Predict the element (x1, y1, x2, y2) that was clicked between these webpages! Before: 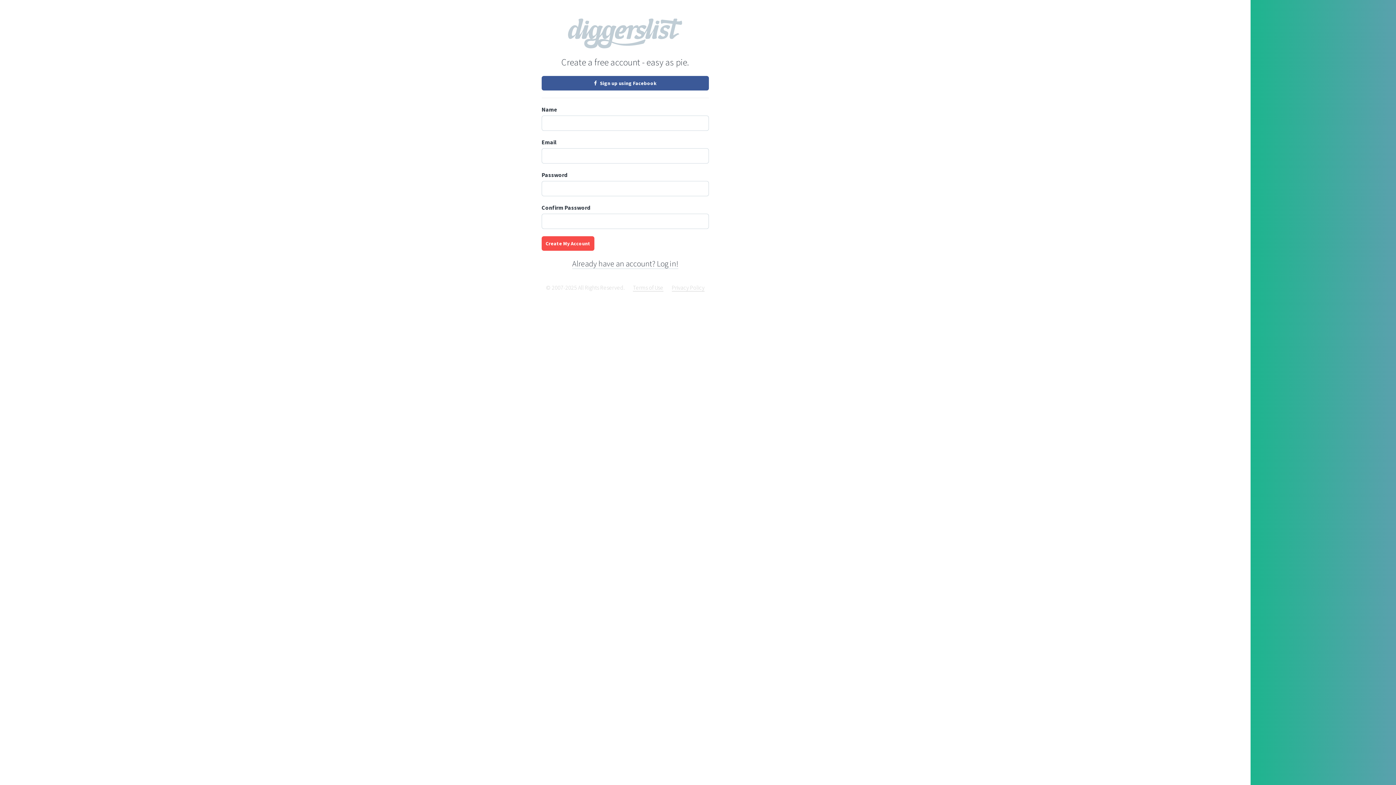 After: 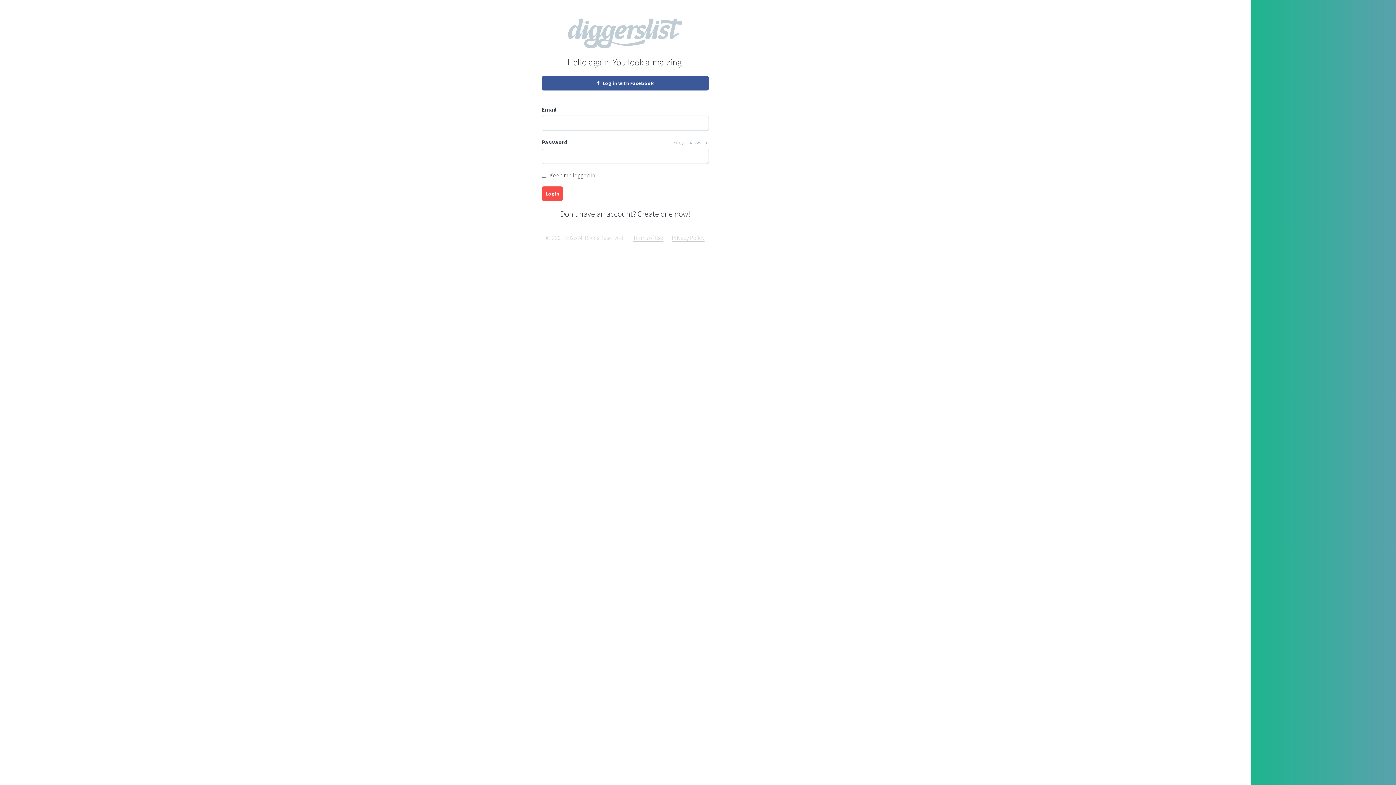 Action: label: Already have an account? Log in! bbox: (572, 258, 678, 269)